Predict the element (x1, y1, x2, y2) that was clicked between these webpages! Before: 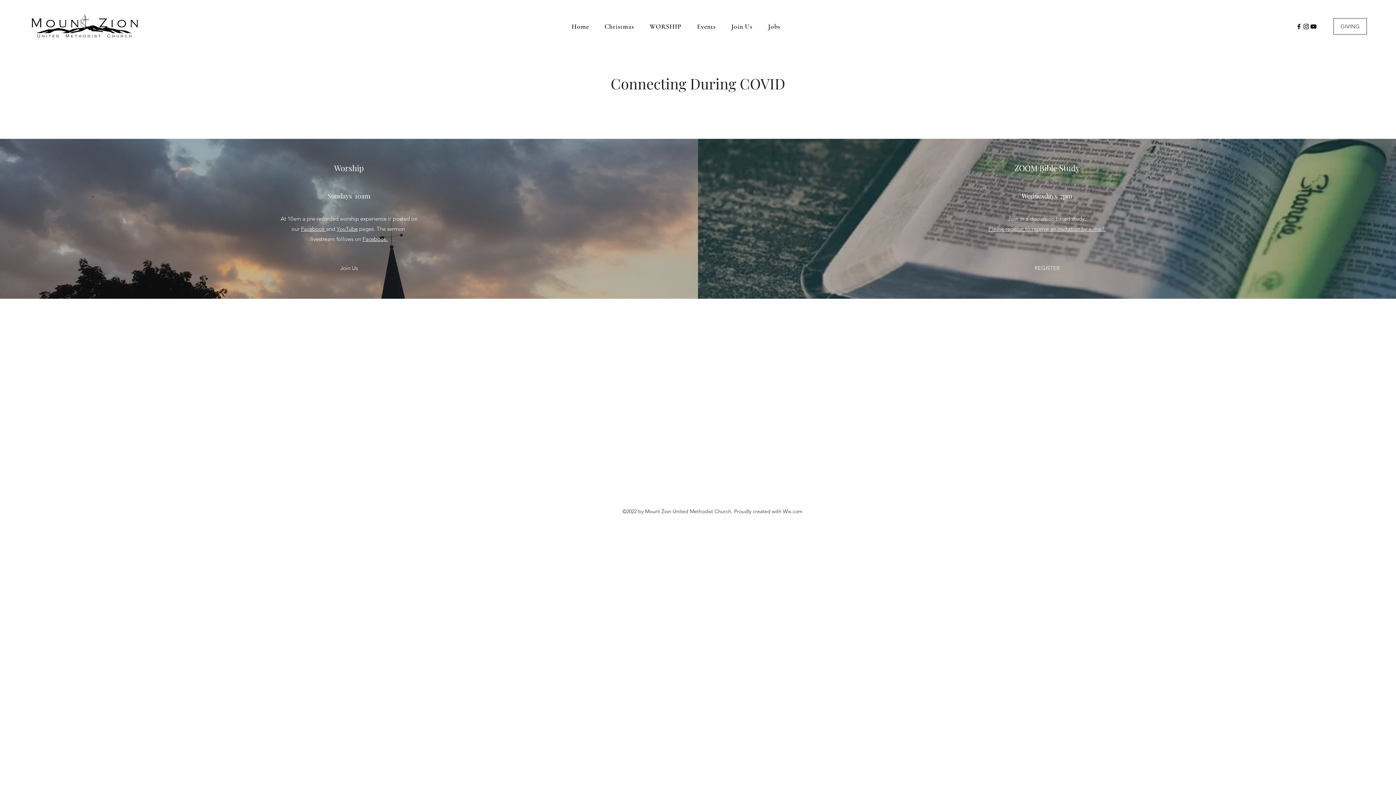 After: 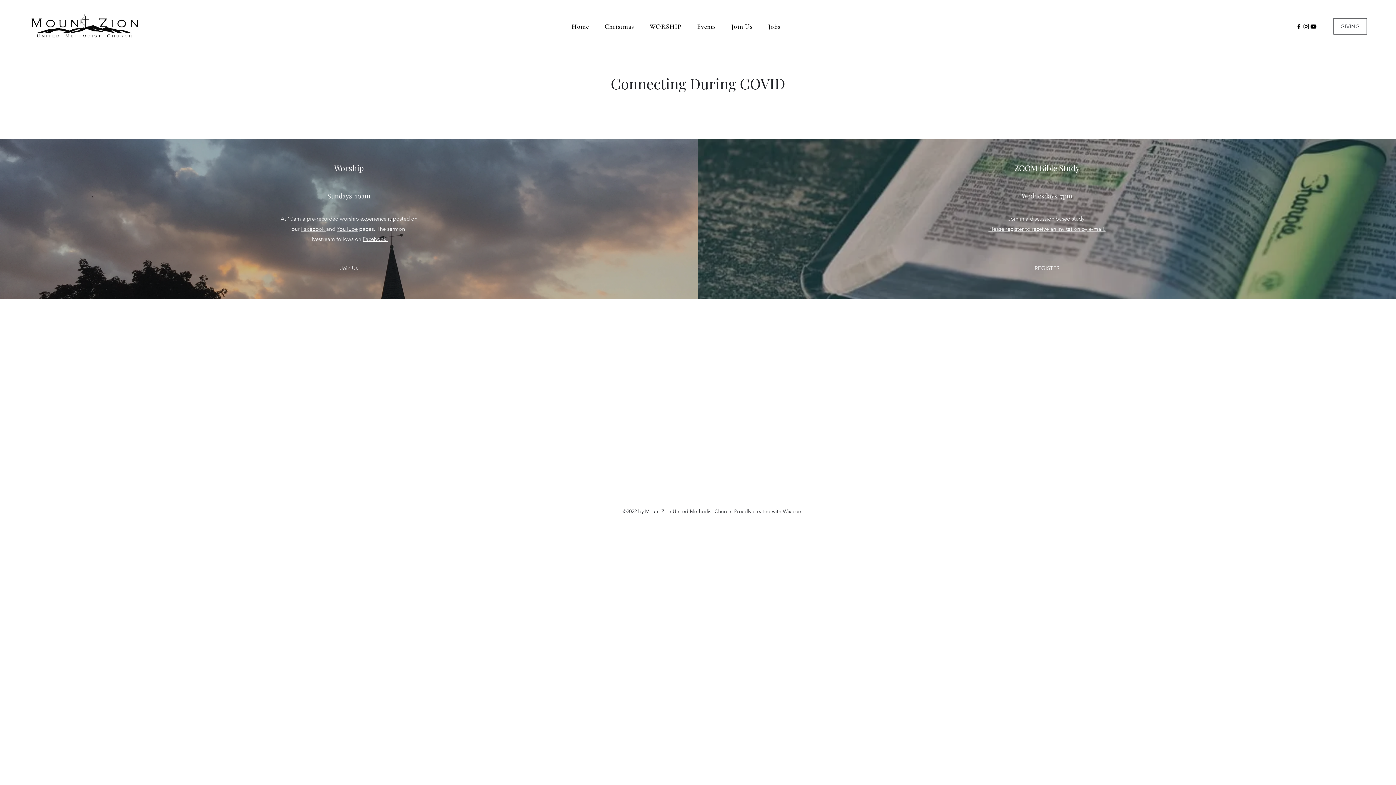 Action: bbox: (336, 262, 361, 273) label: Join Us